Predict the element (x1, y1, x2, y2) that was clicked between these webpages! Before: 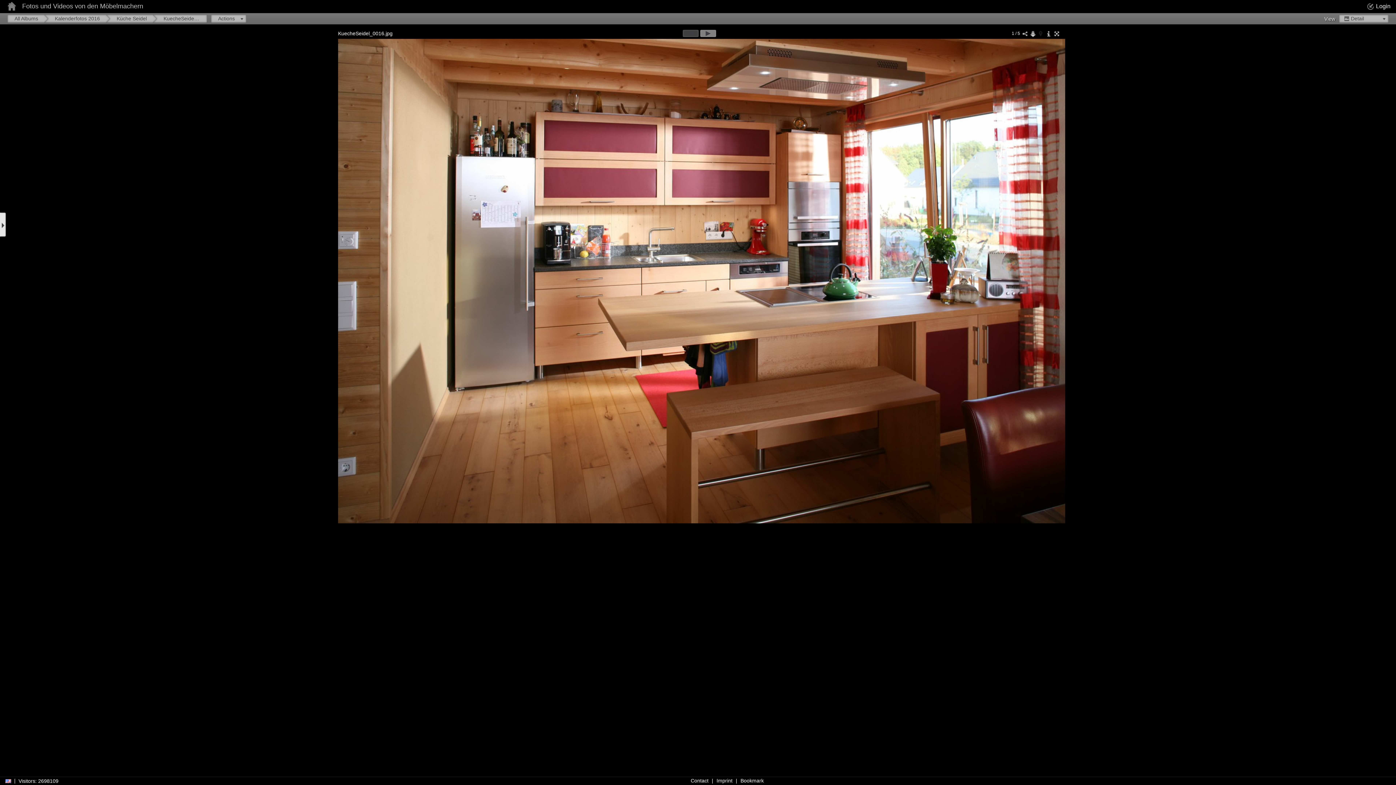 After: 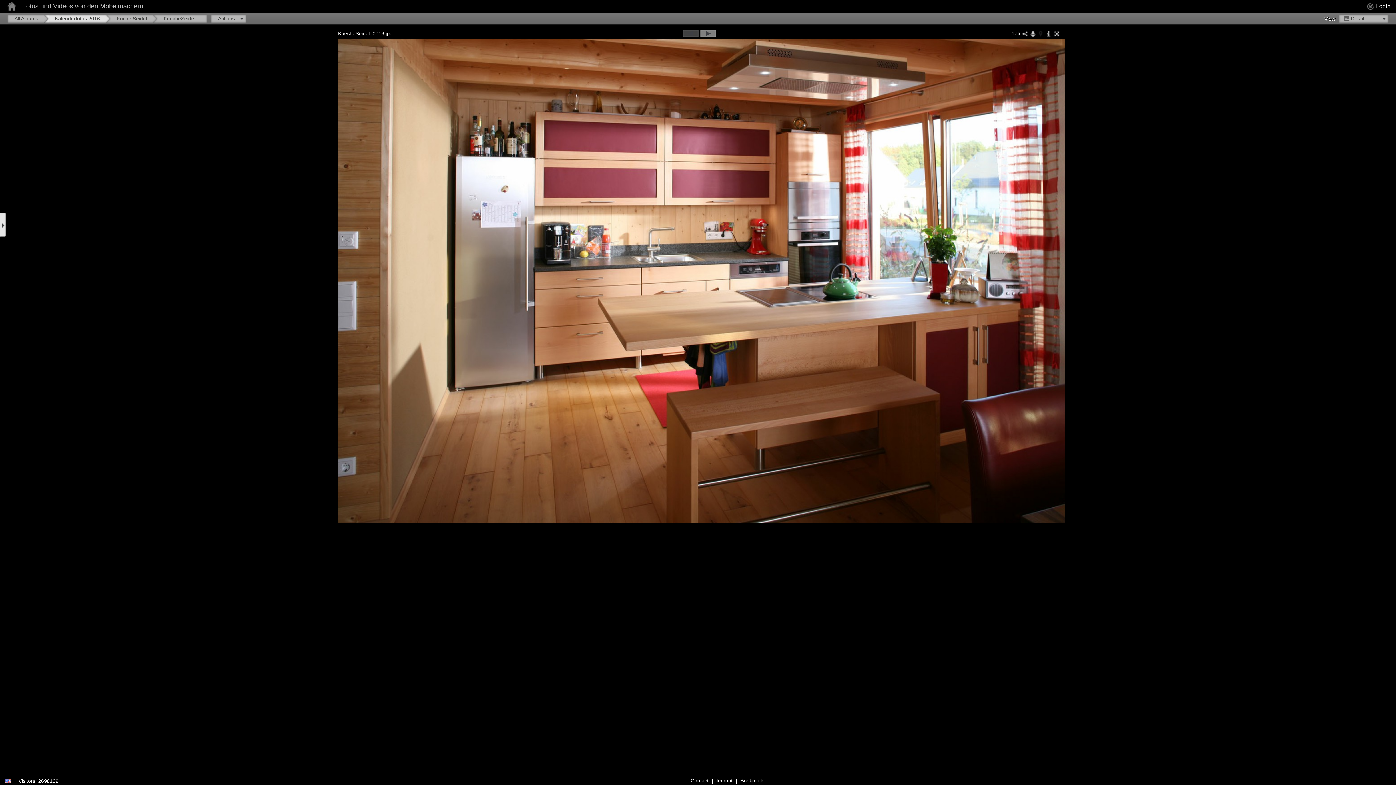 Action: bbox: (44, 18, 106, 24) label: Kalenderfotos 2016